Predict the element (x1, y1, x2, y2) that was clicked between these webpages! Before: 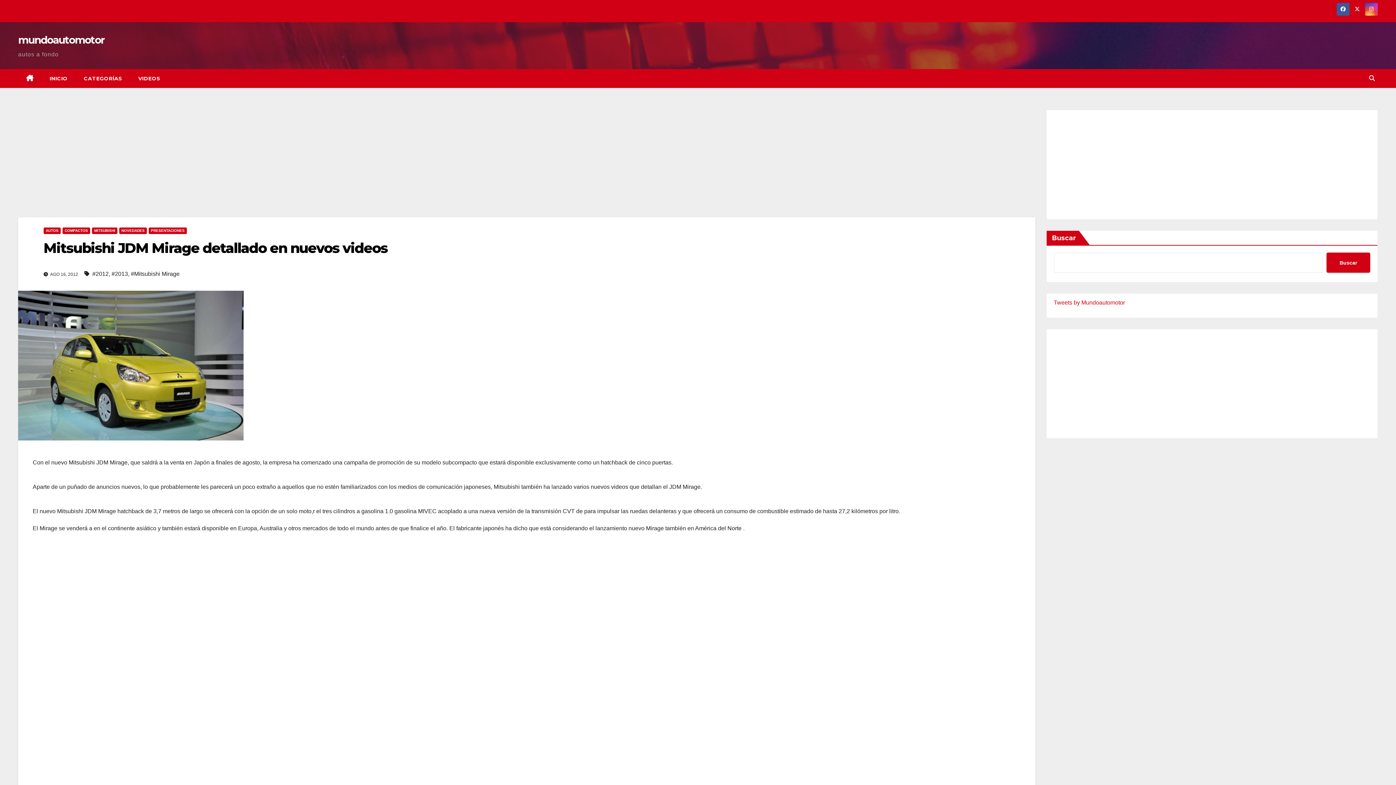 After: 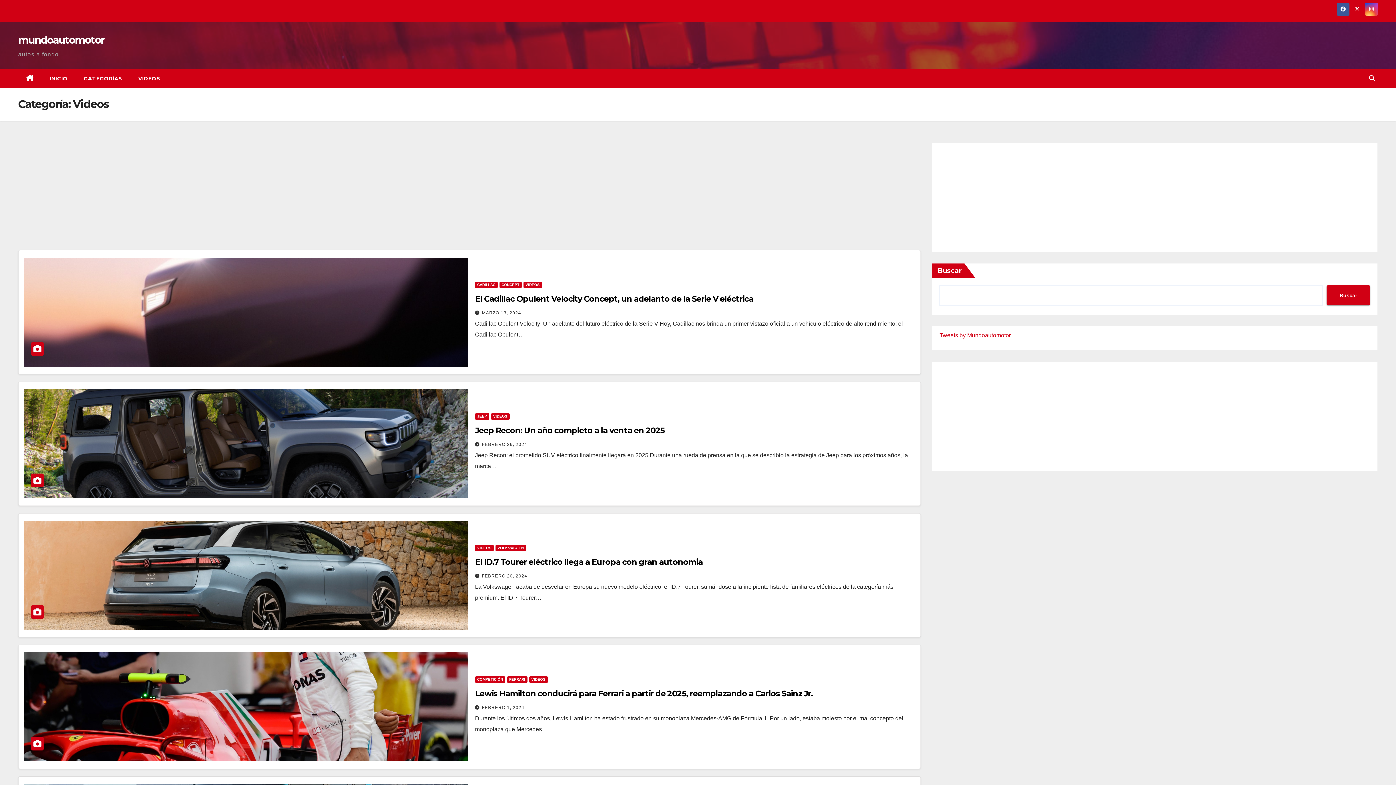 Action: bbox: (130, 69, 168, 88) label: VIDEOS